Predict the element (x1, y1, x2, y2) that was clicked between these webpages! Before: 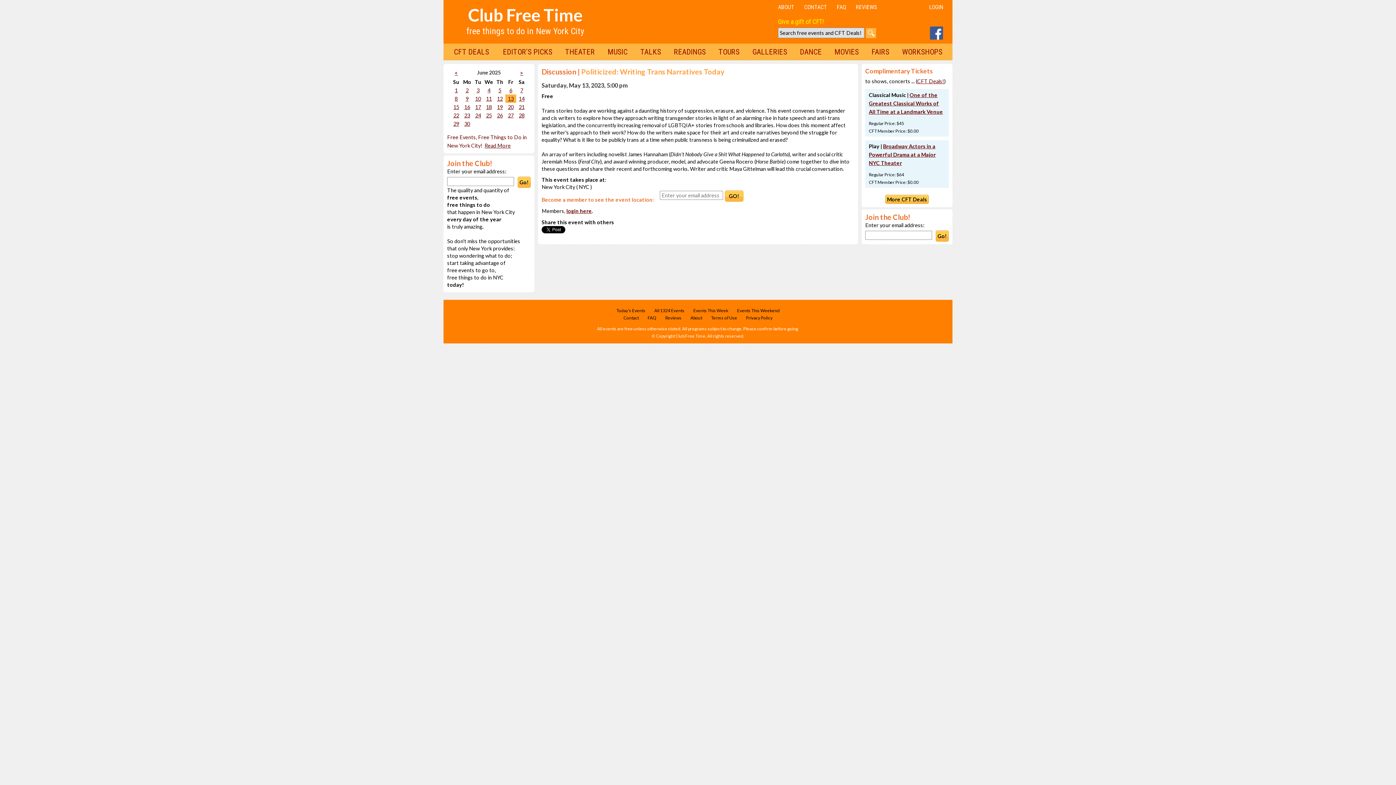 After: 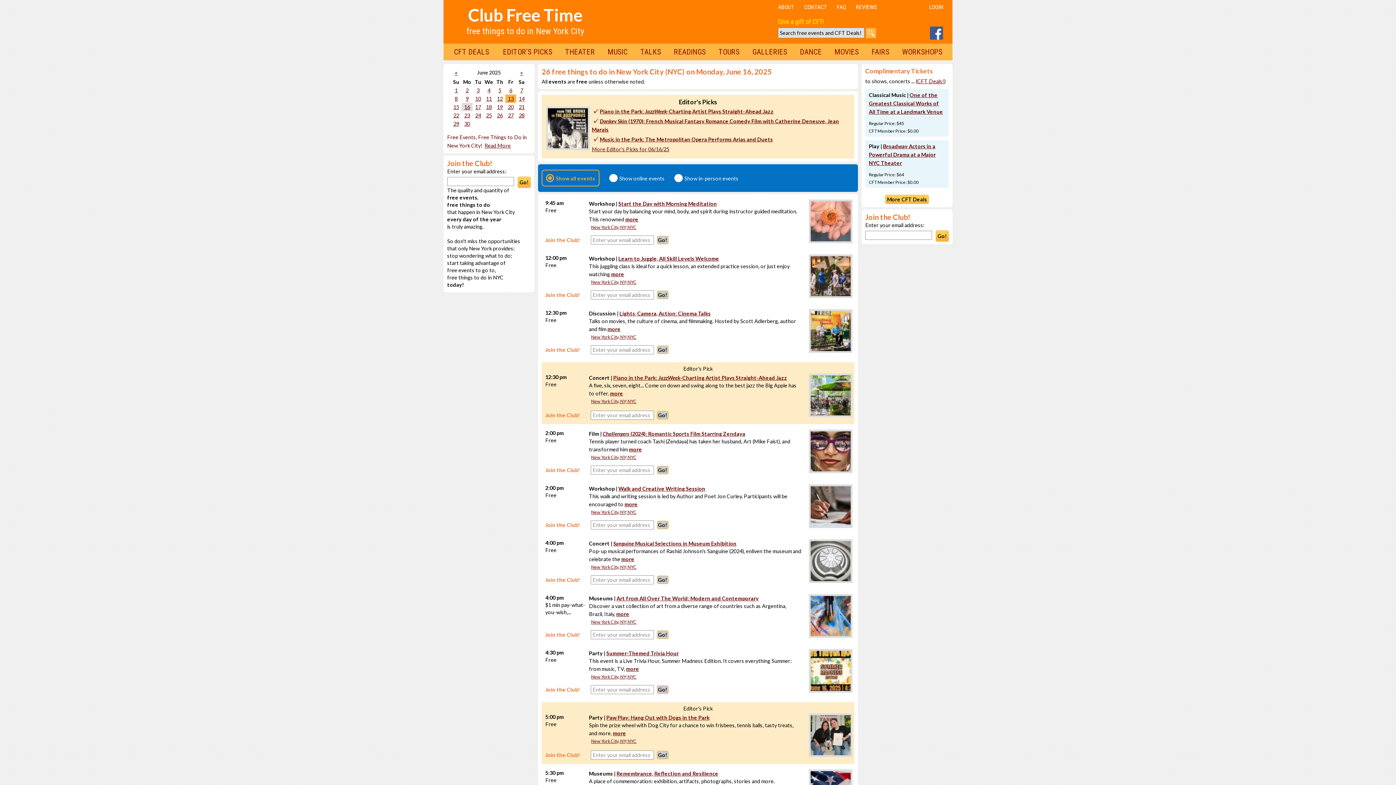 Action: bbox: (464, 104, 470, 110) label: 16